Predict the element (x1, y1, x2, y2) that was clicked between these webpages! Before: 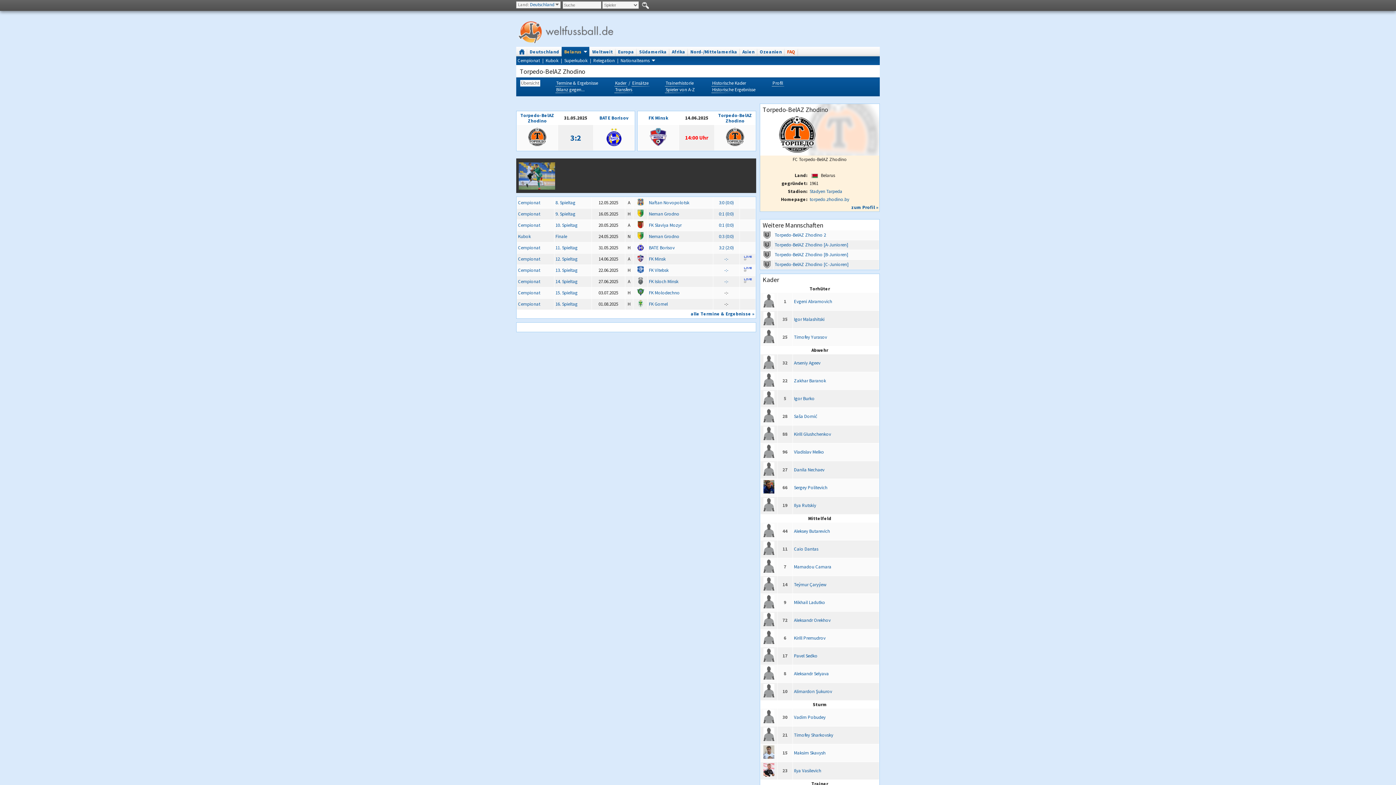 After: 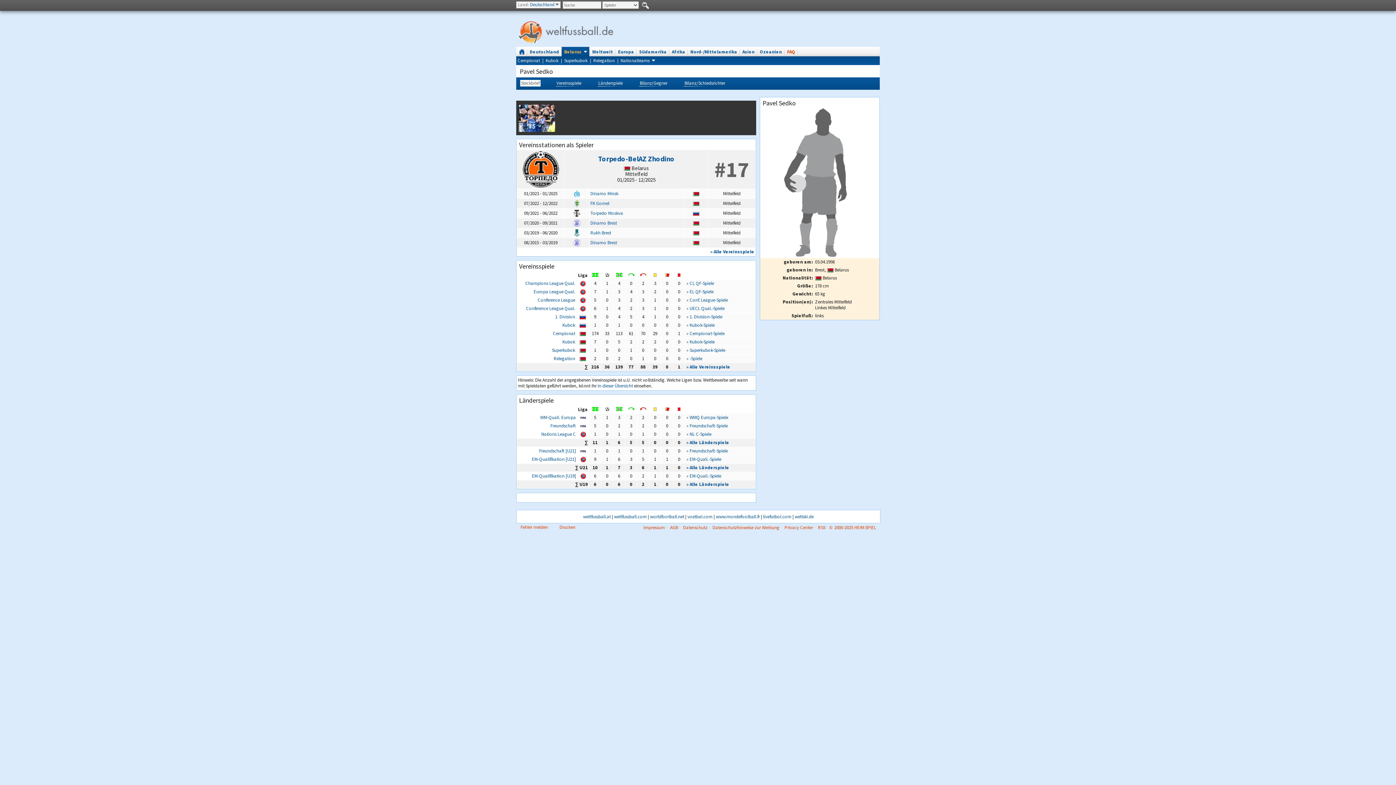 Action: bbox: (763, 657, 774, 663)